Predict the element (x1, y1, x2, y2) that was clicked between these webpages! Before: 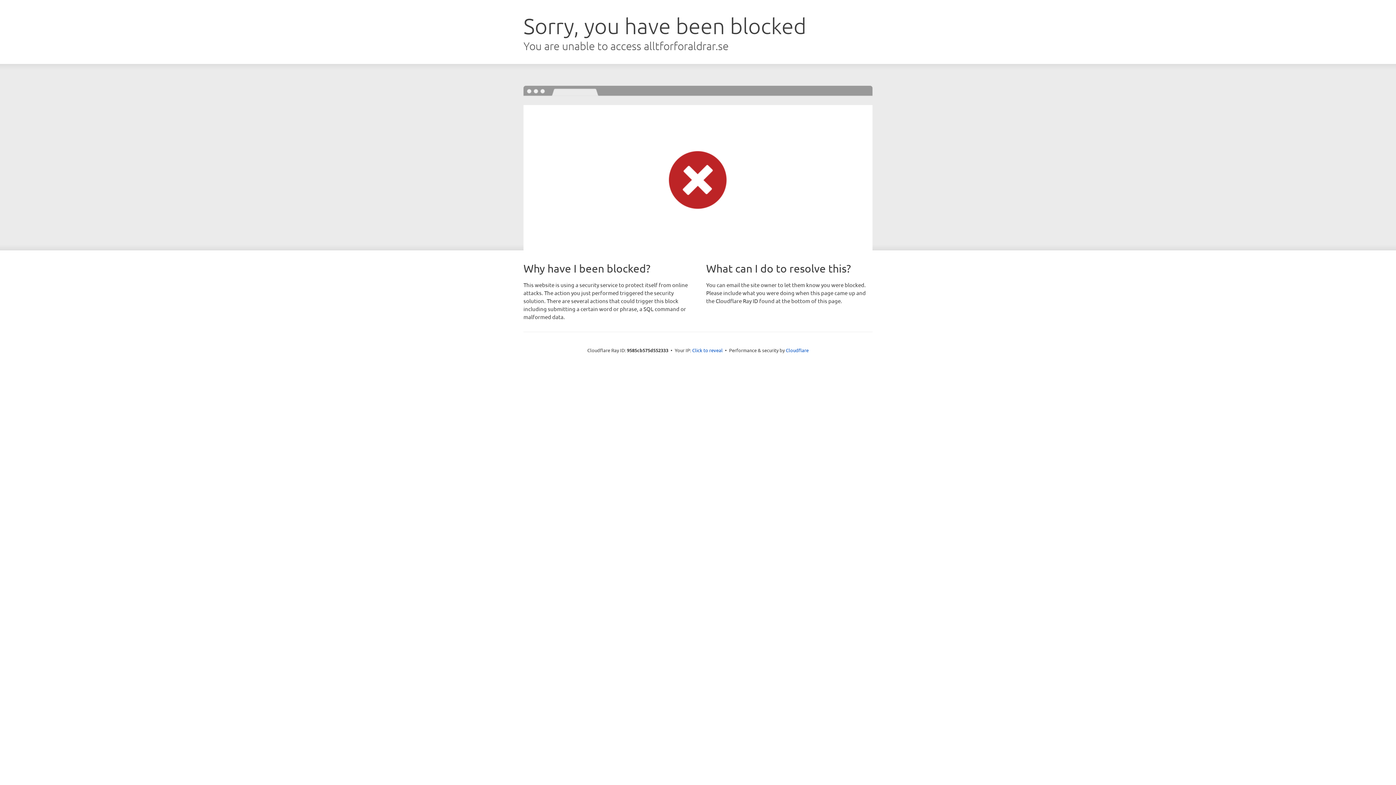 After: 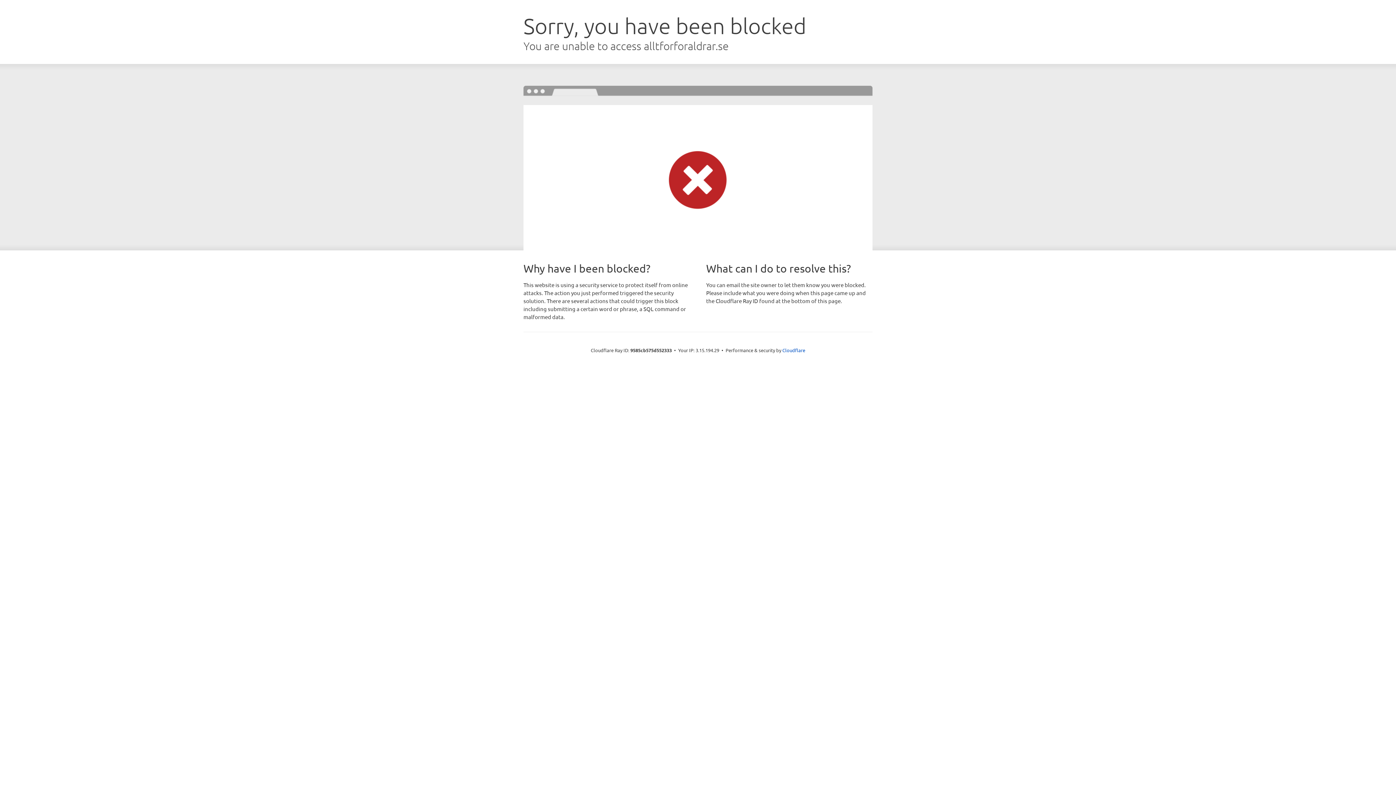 Action: bbox: (692, 346, 722, 353) label: Click to reveal